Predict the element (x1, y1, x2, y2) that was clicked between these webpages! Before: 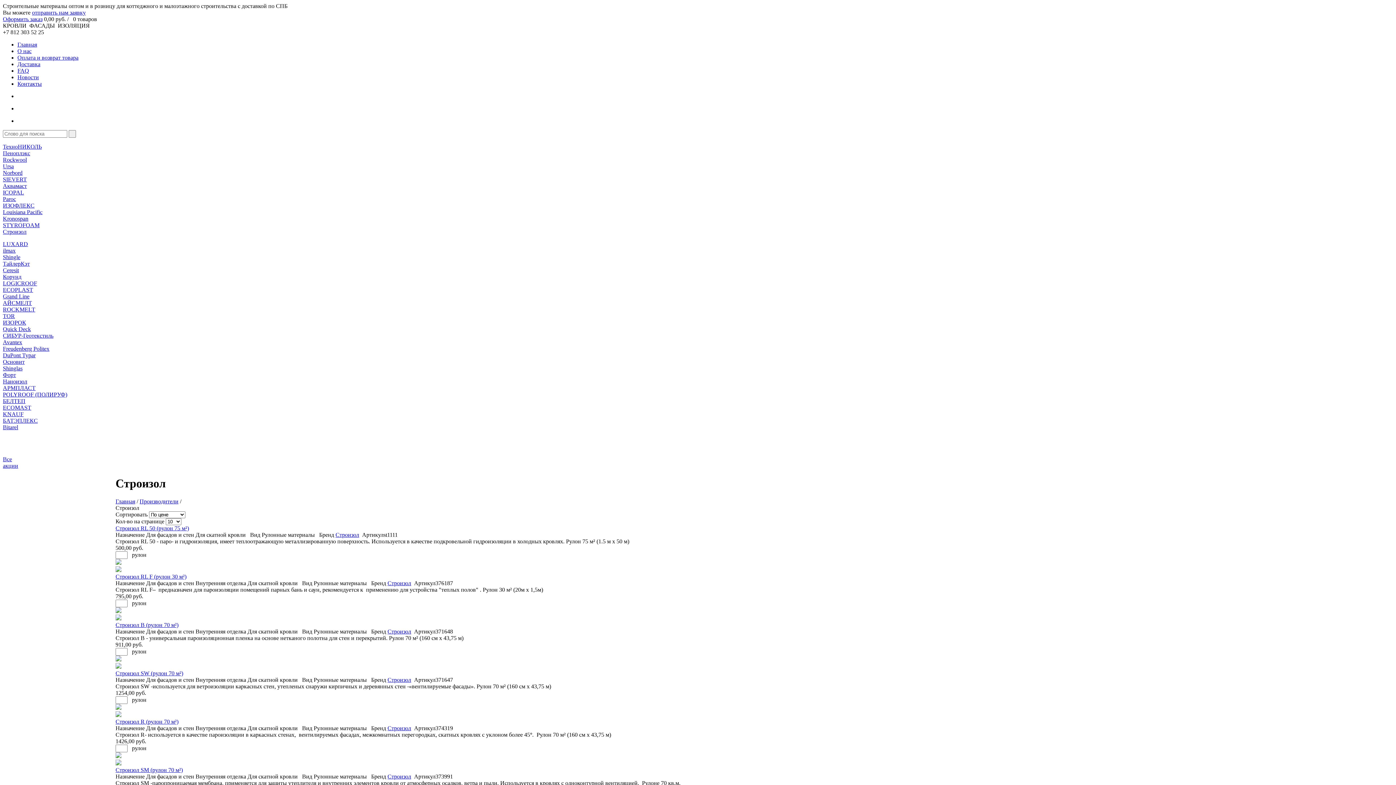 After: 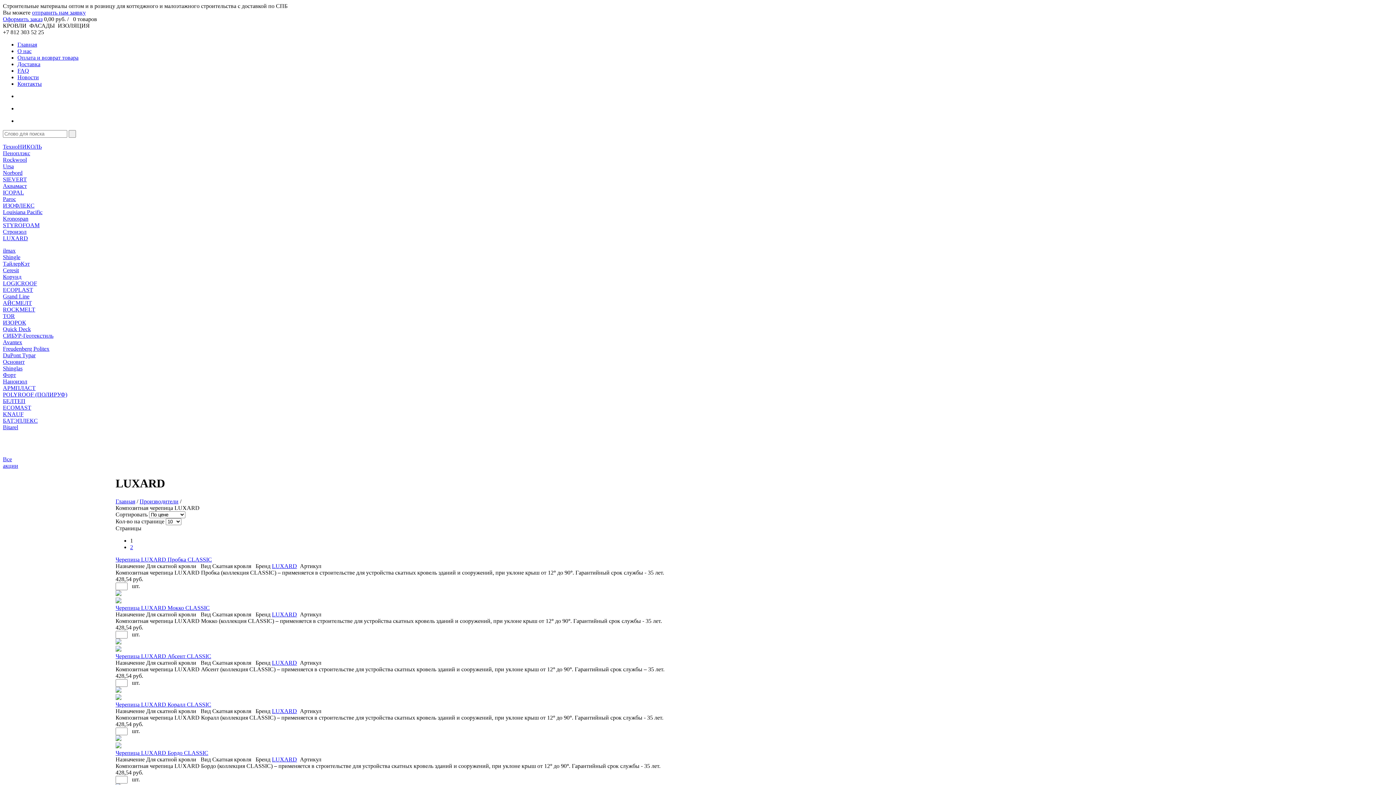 Action: bbox: (2, 241, 28, 247) label: LUXARD